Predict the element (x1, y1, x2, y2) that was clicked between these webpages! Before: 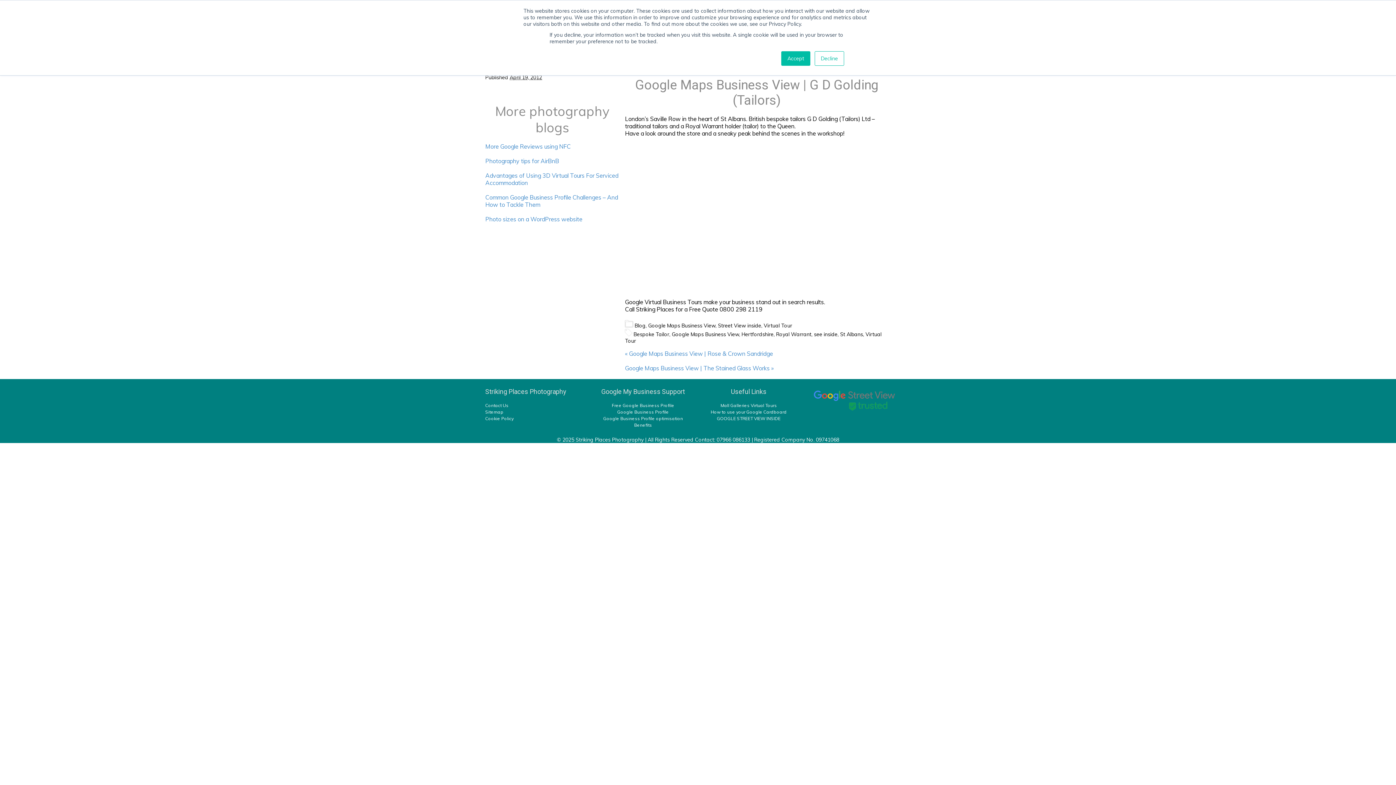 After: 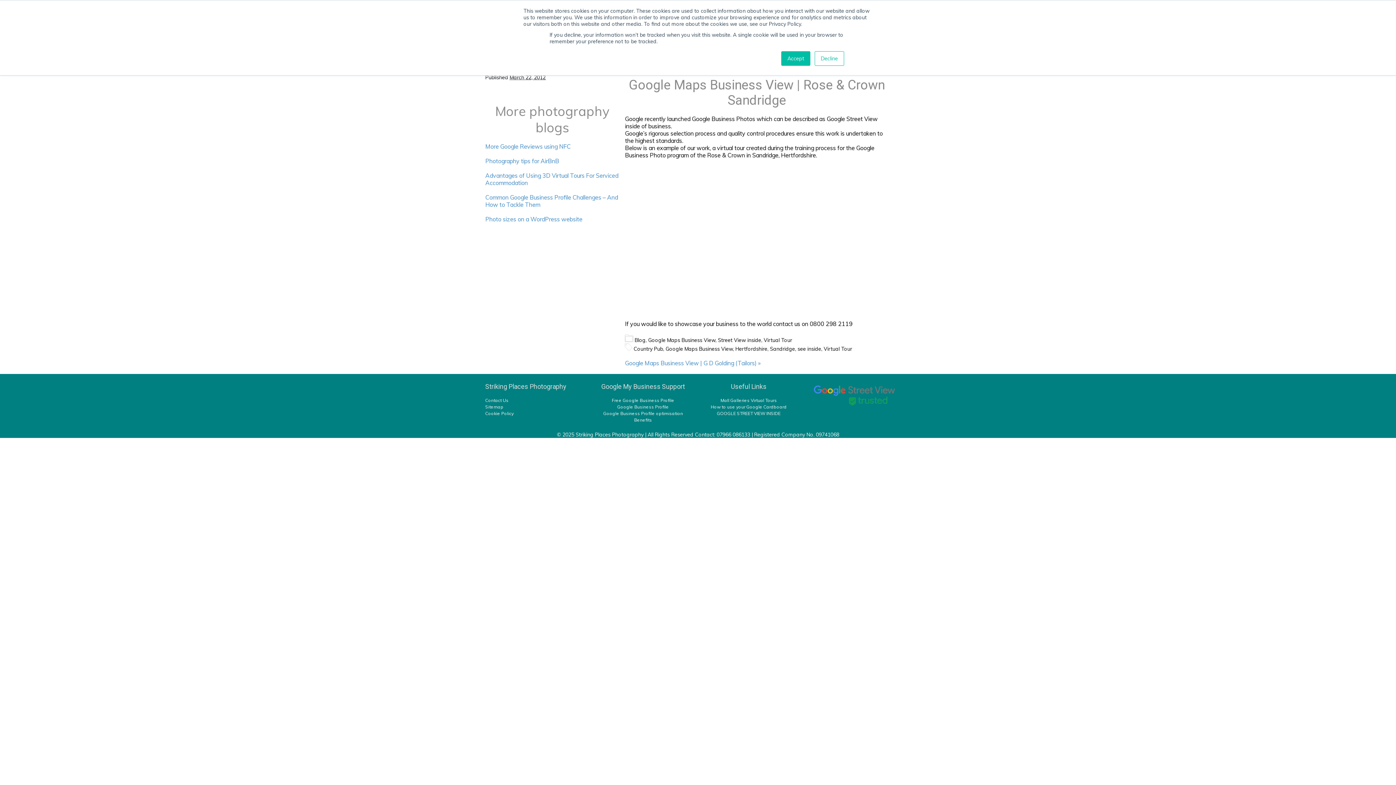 Action: bbox: (625, 350, 773, 357) label: « Google Maps Business View | Rose & Crown Sandridge